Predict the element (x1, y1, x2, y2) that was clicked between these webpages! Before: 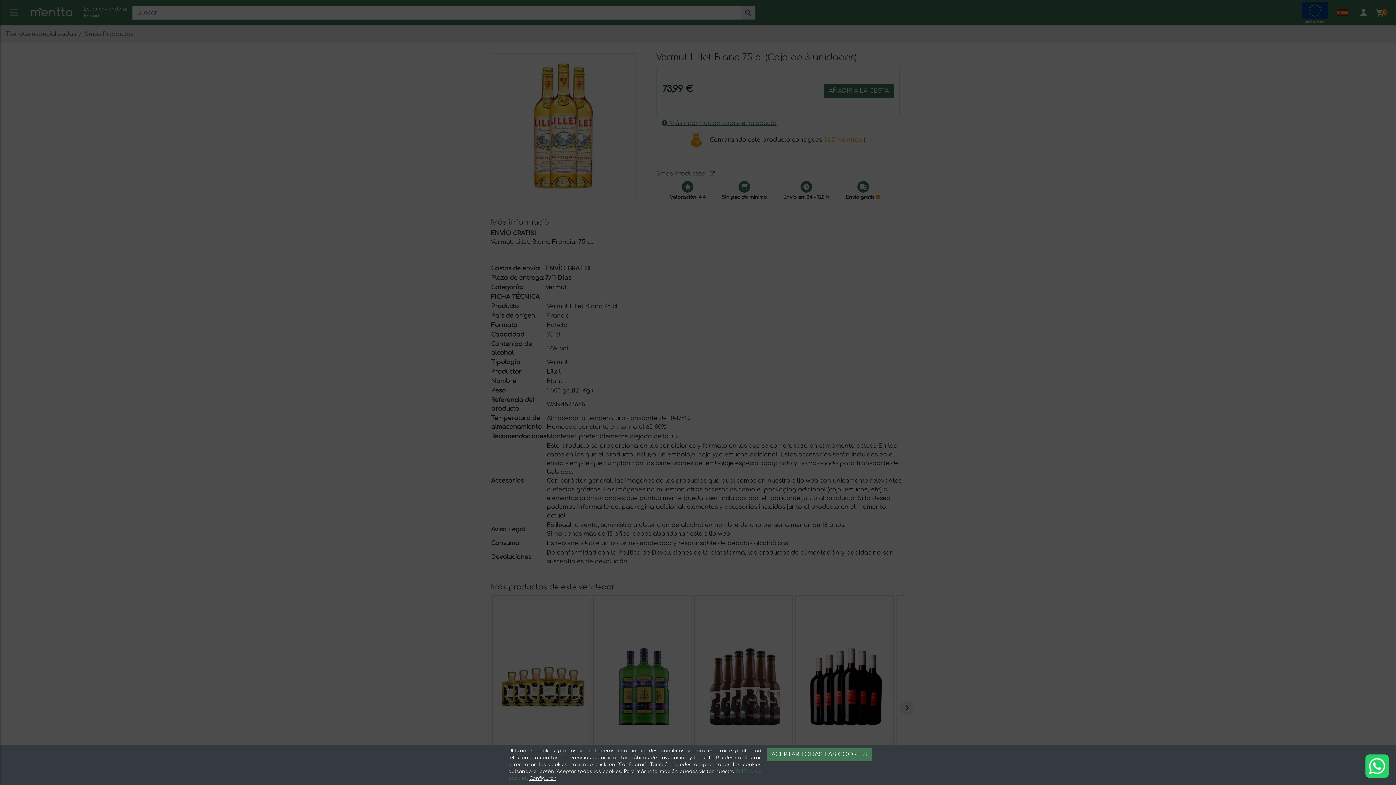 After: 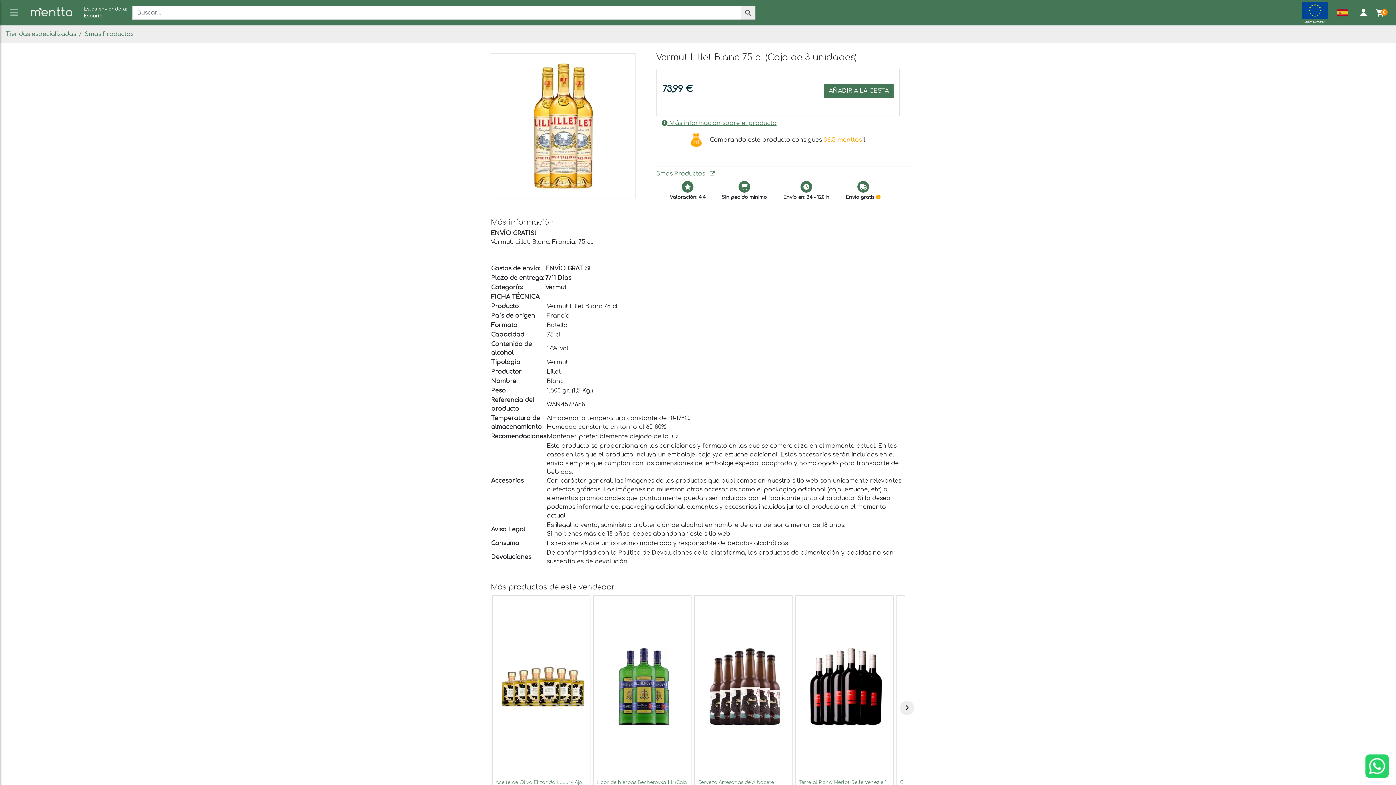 Action: bbox: (766, 748, 872, 761) label: ACEPTAR TODAS LAS COOKIES